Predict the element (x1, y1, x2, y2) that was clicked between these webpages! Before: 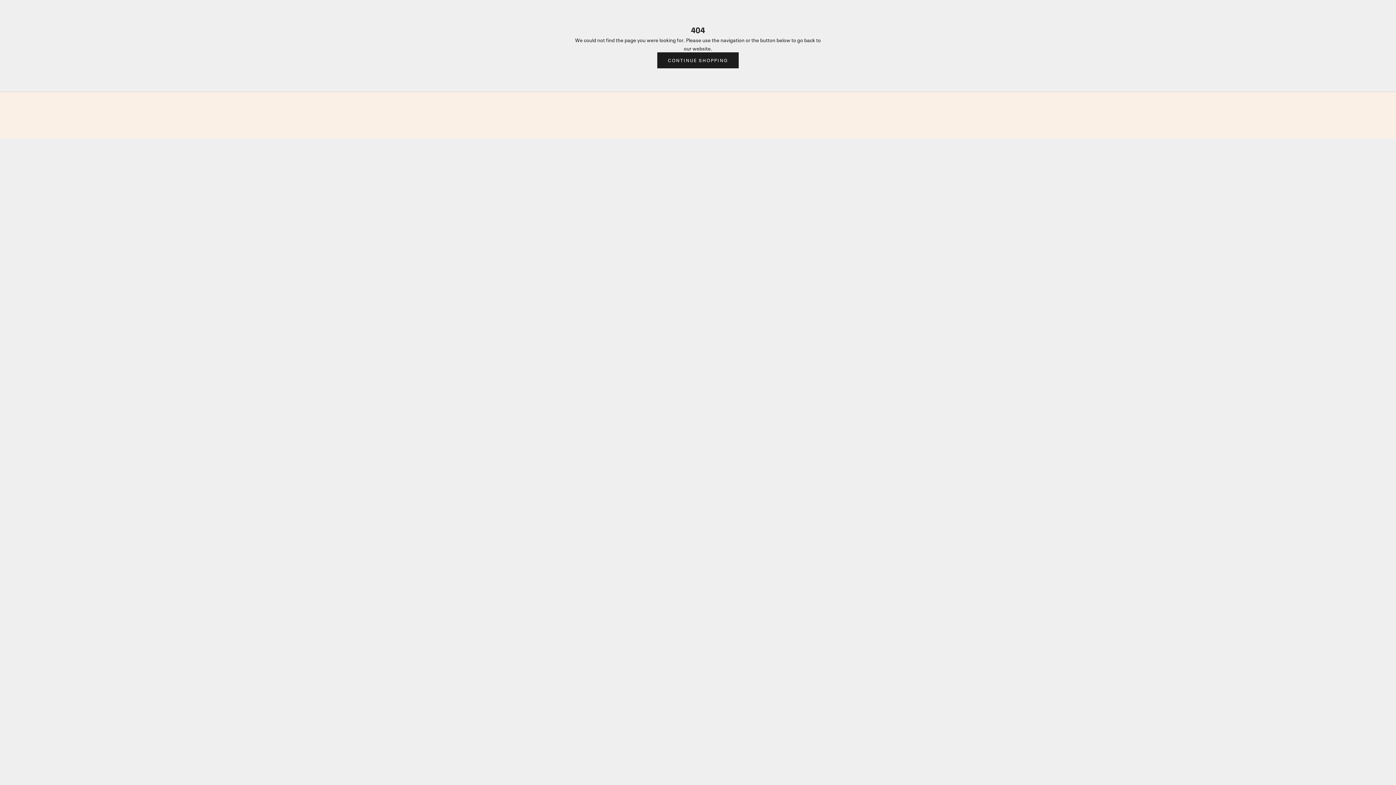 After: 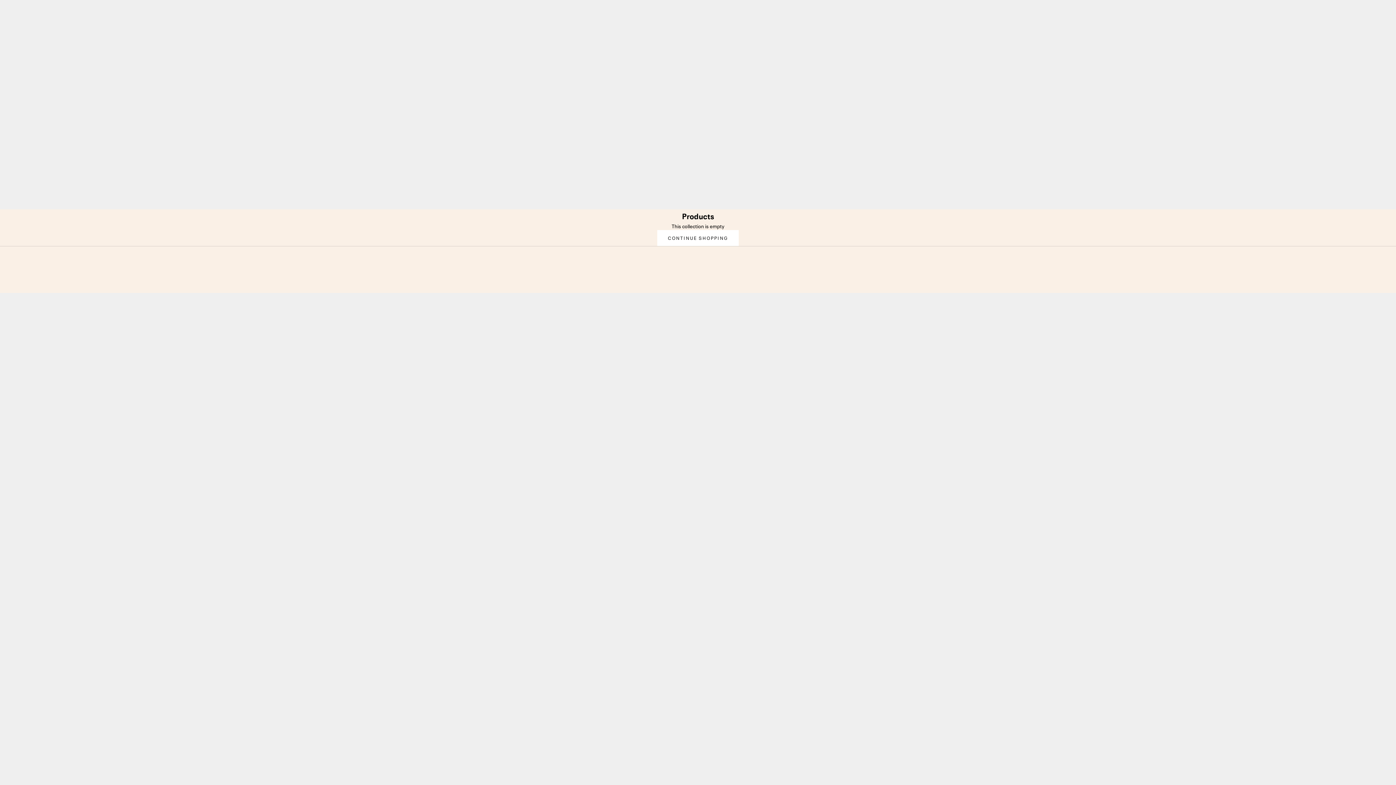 Action: label: CONTINUE SHOPPING bbox: (657, 52, 738, 68)